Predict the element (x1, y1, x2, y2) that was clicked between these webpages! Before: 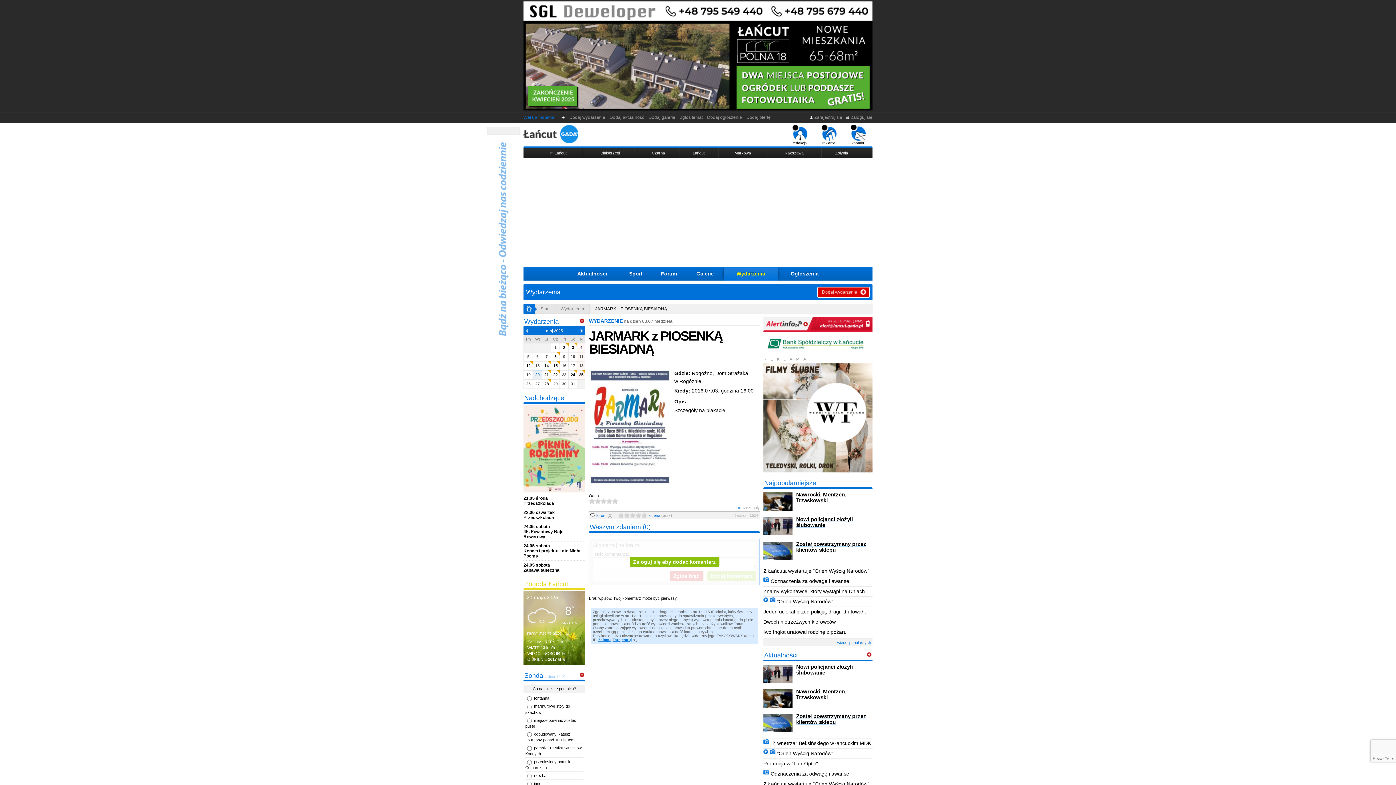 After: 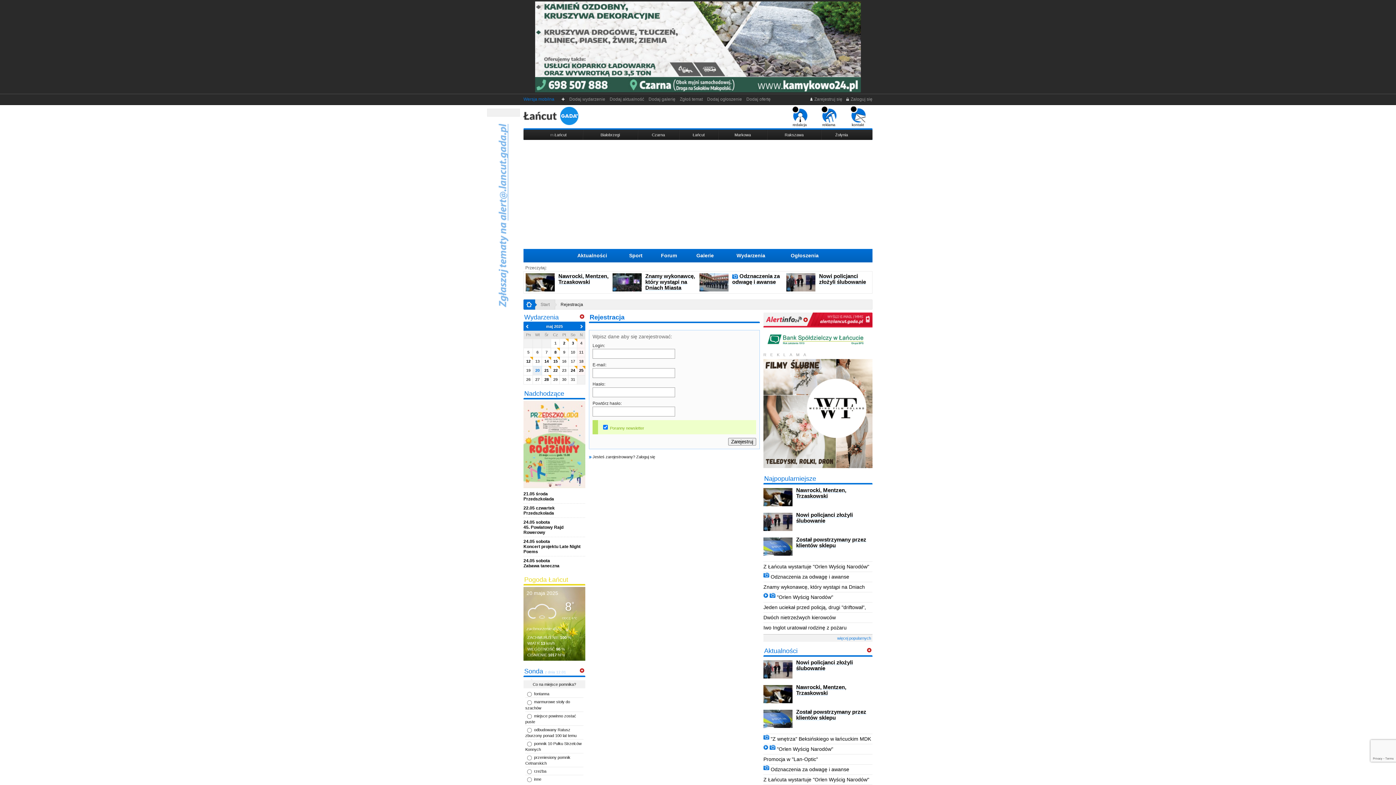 Action: label:  Zarejestruj się bbox: (809, 114, 842, 120)